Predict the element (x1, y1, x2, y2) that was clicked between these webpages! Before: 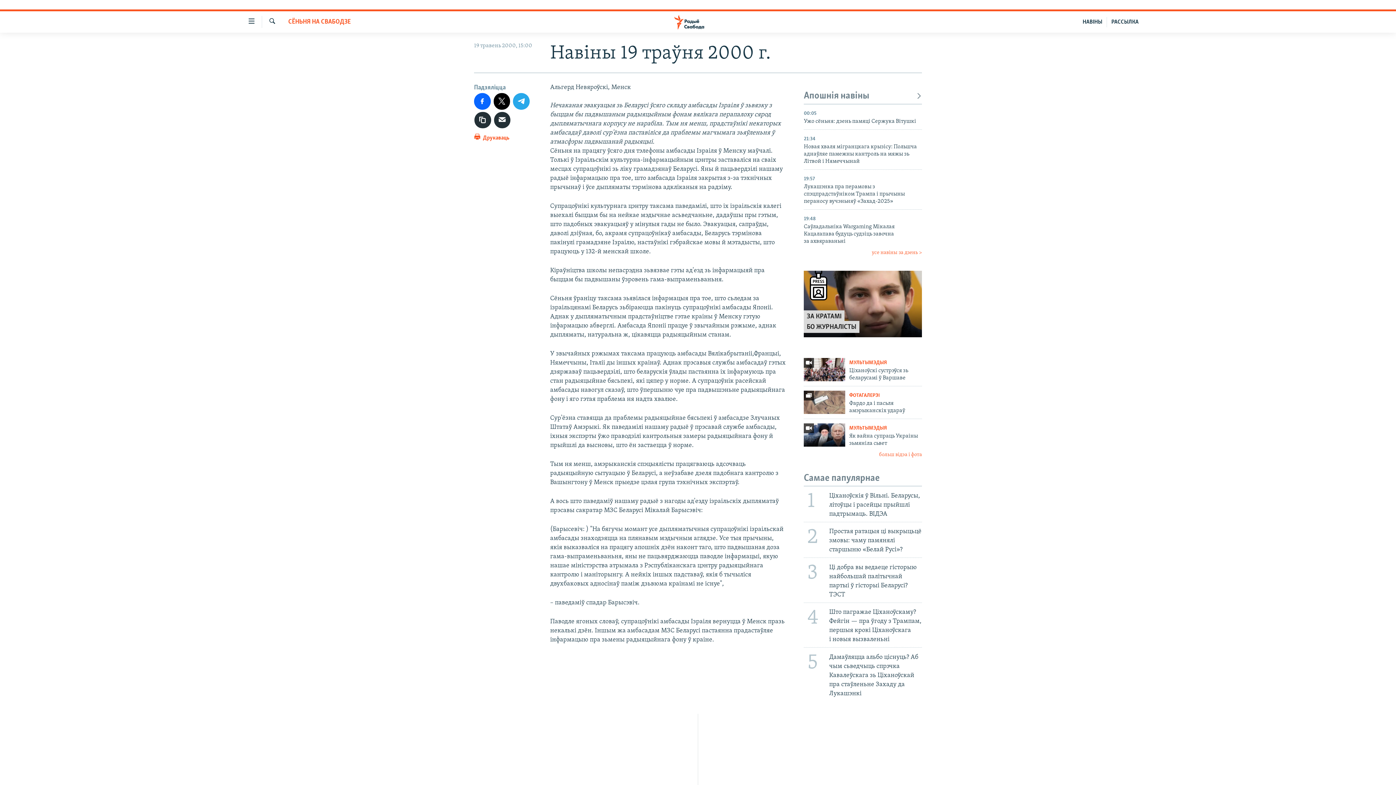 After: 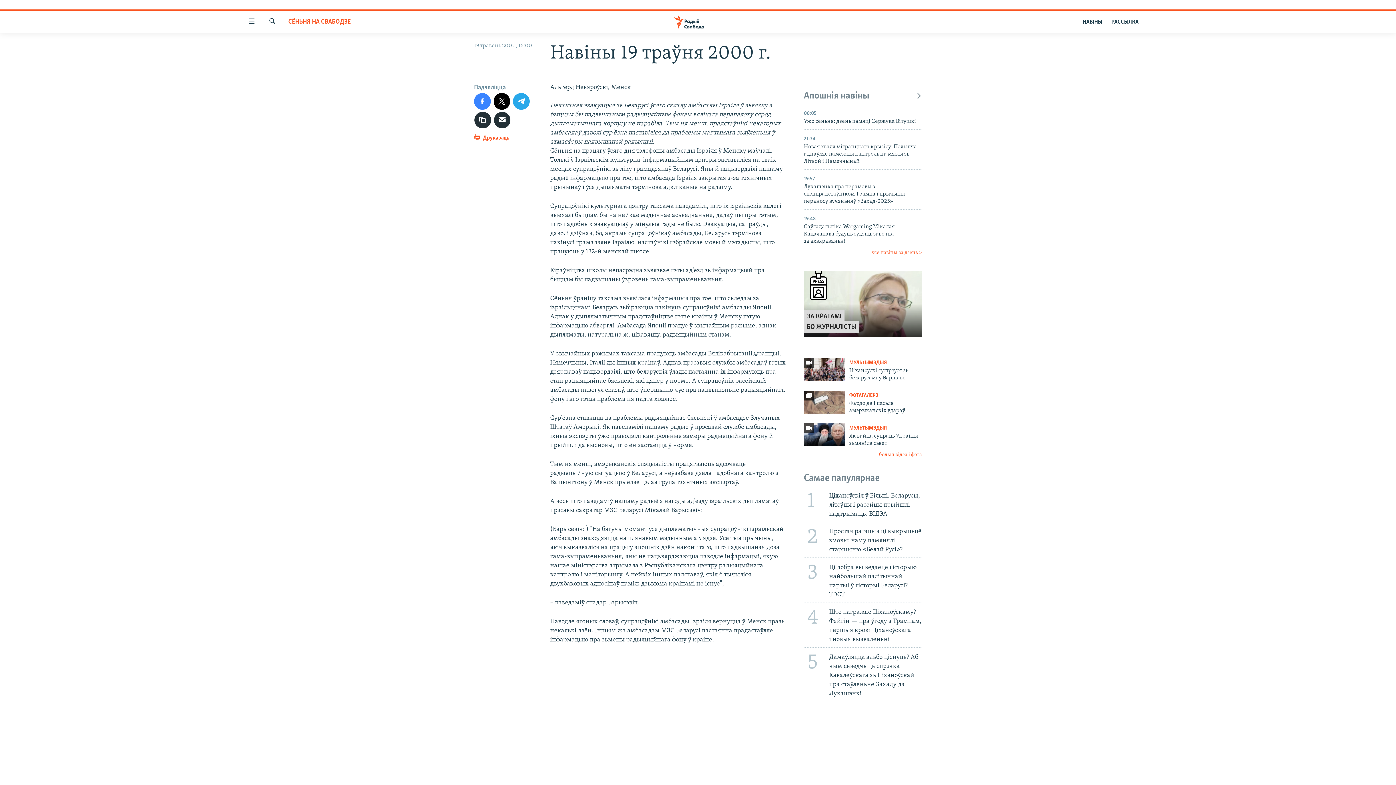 Action: bbox: (474, 93, 490, 109)